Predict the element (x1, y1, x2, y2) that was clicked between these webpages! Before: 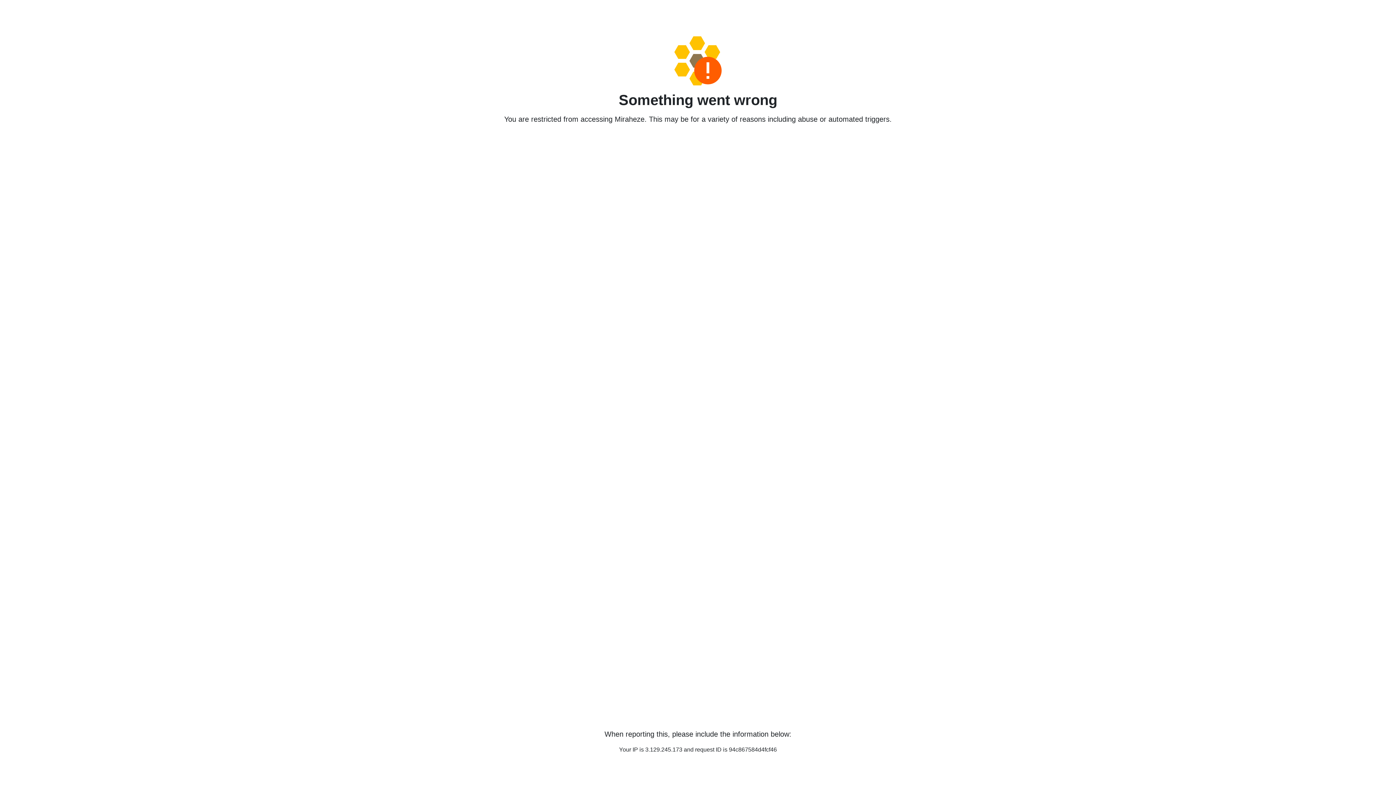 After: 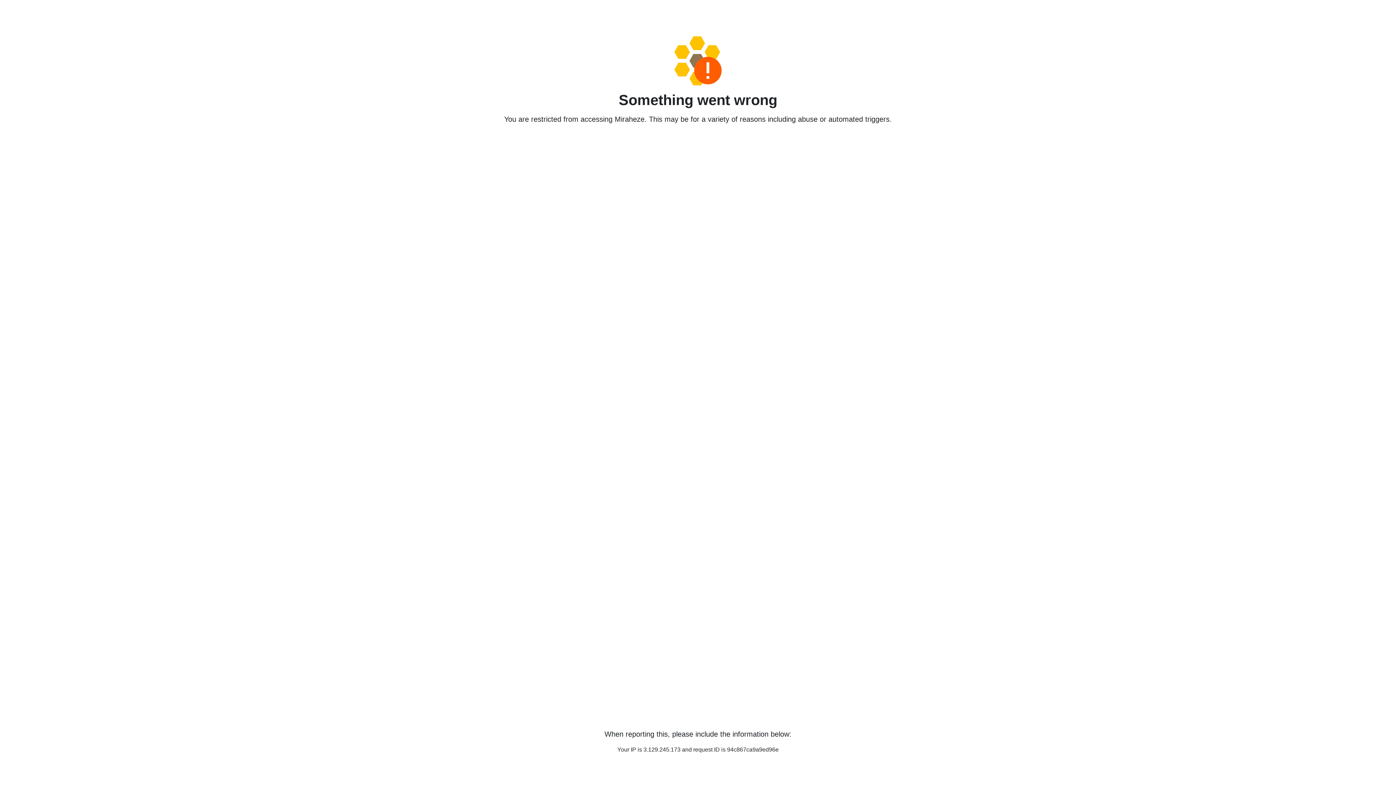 Action: bbox: (458, 36, 938, 85)